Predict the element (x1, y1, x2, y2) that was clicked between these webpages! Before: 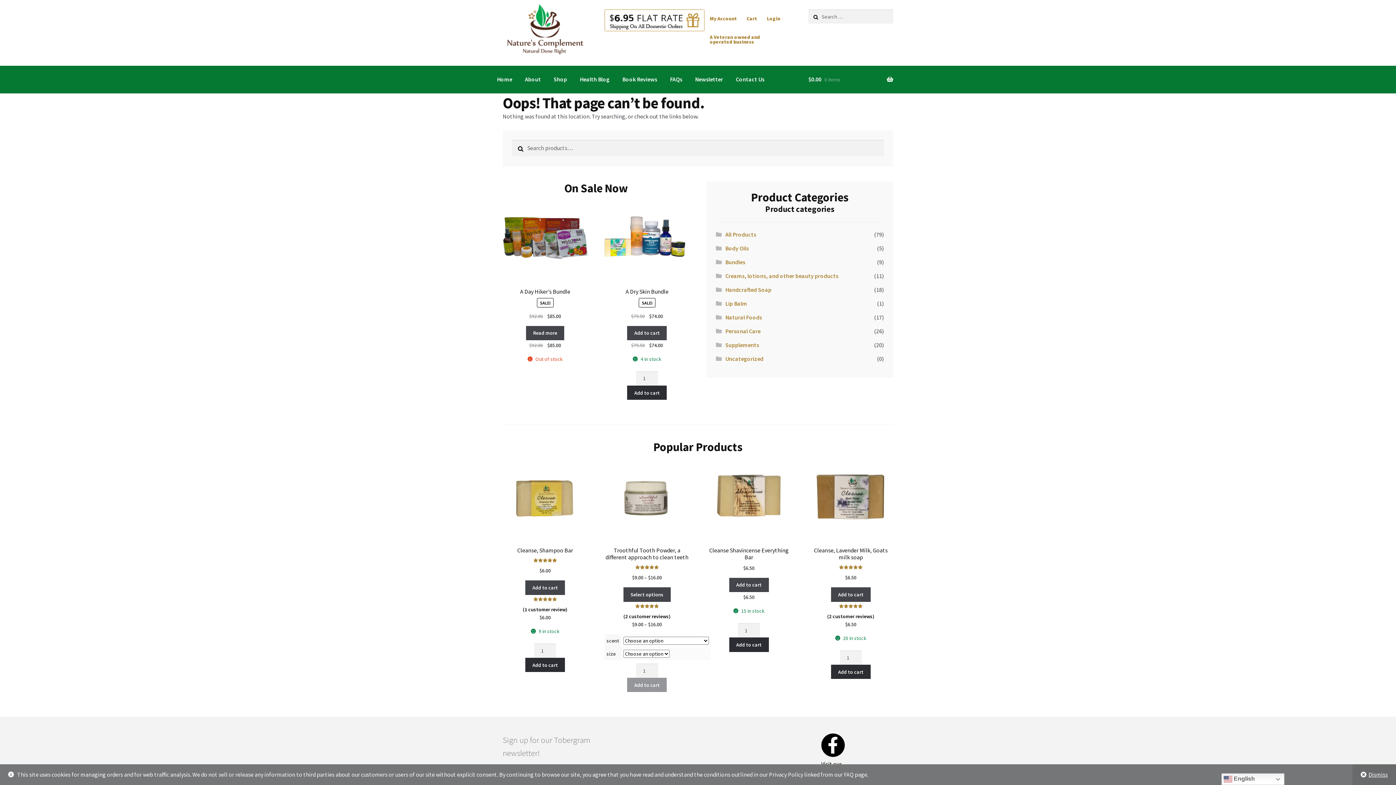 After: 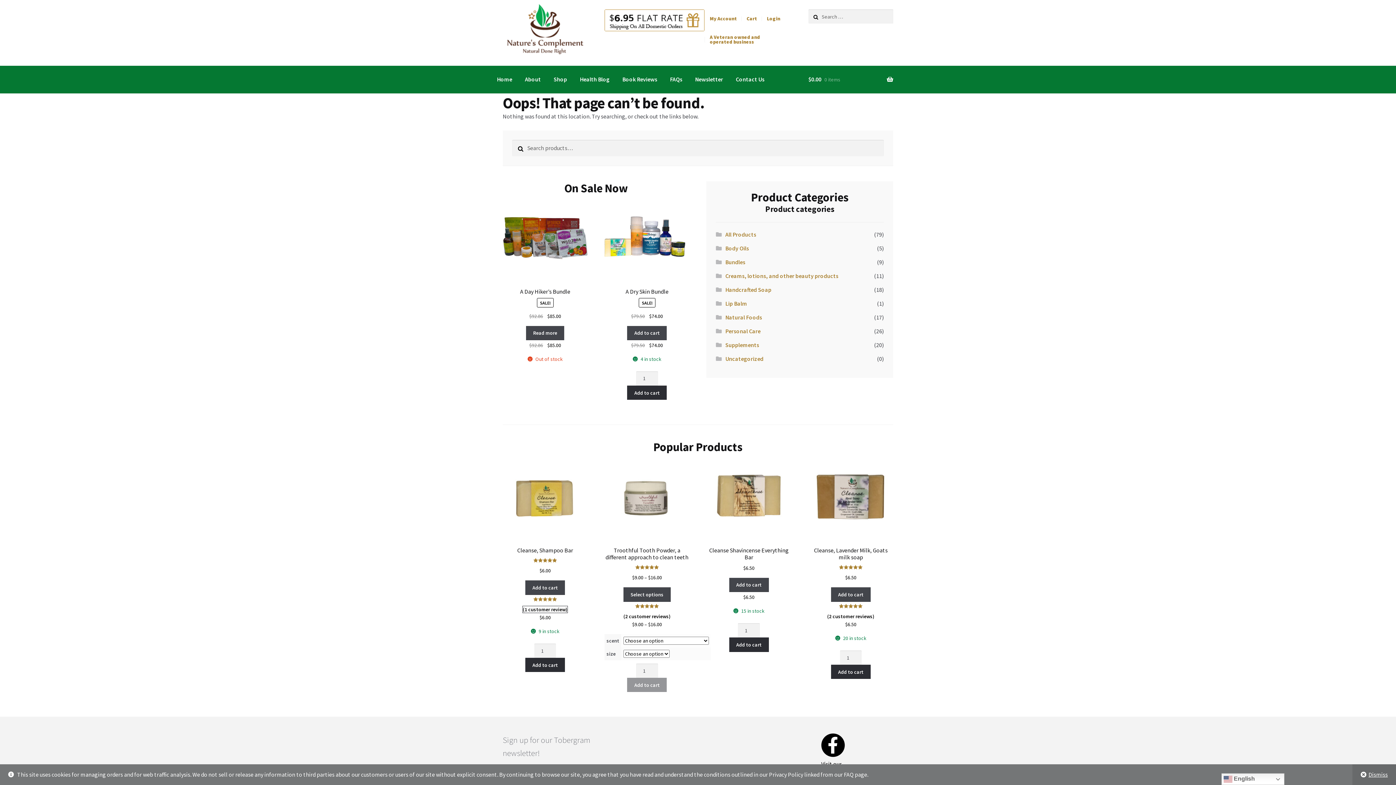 Action: bbox: (522, 606, 567, 613) label: (1 customer review)